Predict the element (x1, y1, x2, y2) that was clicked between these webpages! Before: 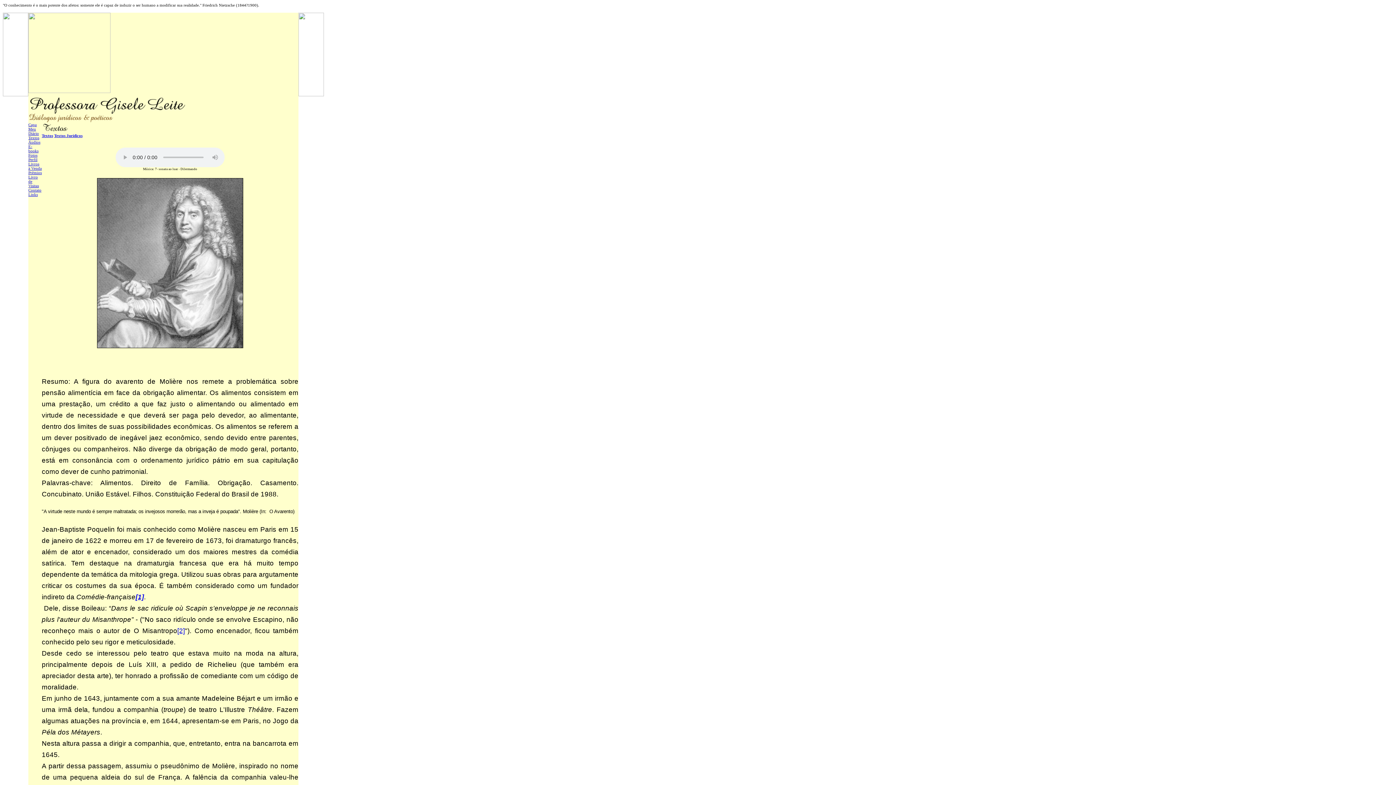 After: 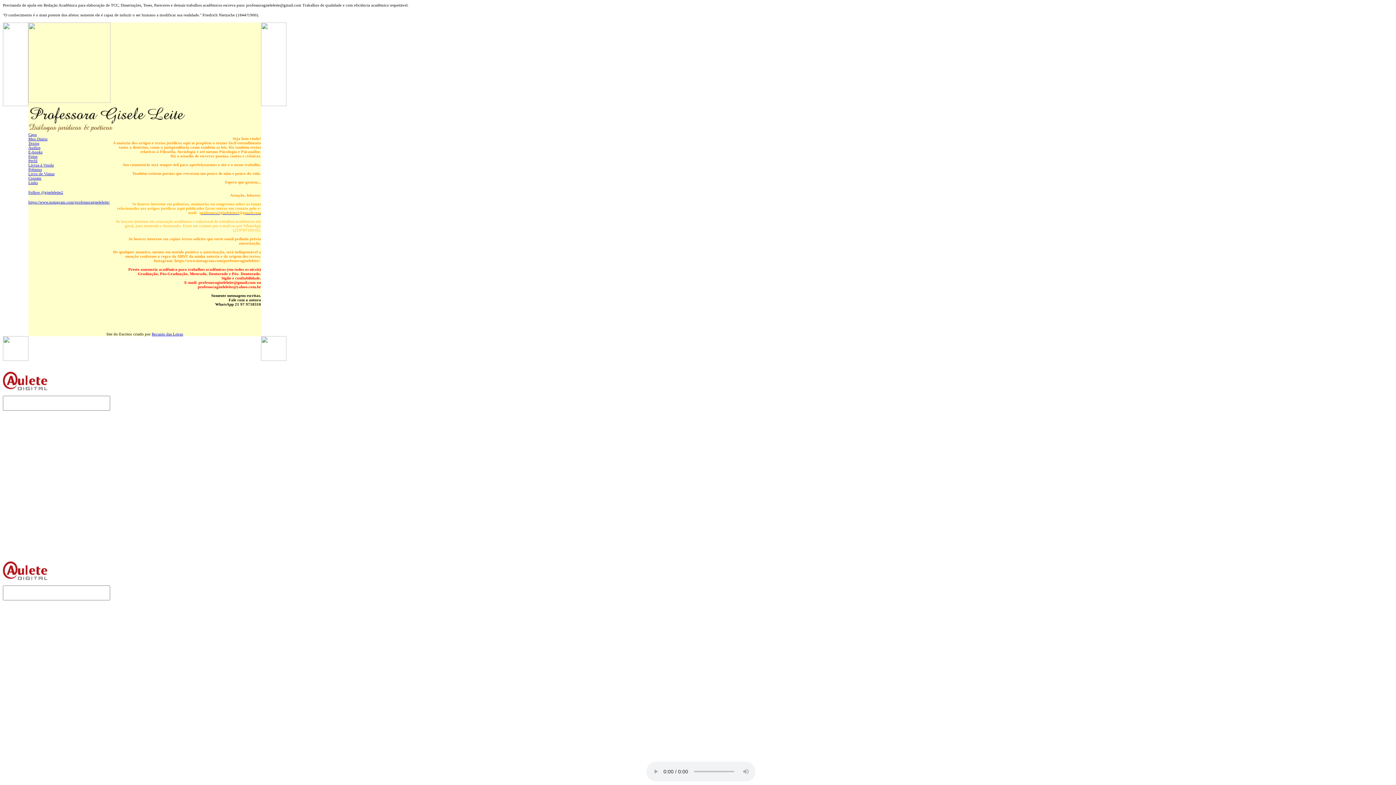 Action: bbox: (28, 122, 36, 126) label: Capa